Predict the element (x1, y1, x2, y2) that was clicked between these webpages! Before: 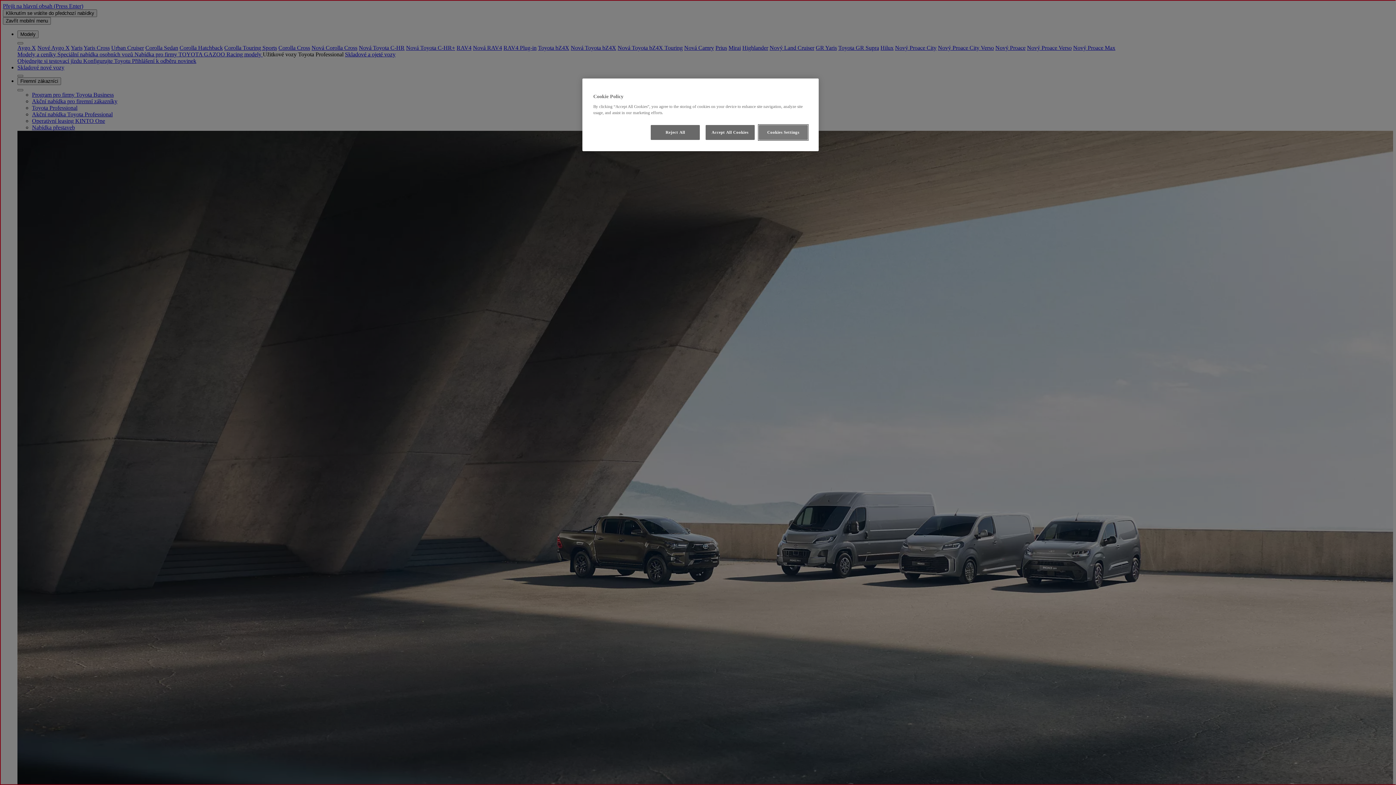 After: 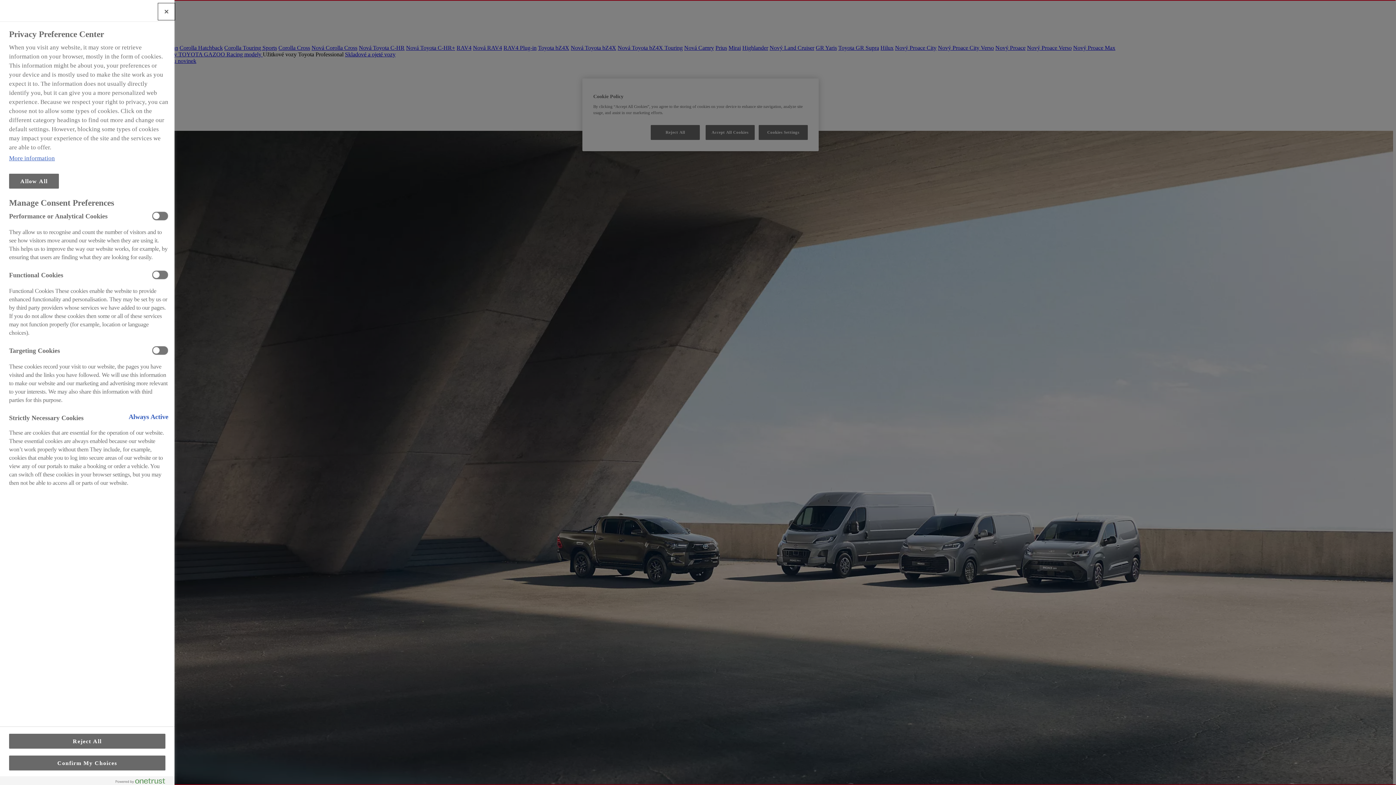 Action: label: Cookies Settings bbox: (758, 125, 808, 140)